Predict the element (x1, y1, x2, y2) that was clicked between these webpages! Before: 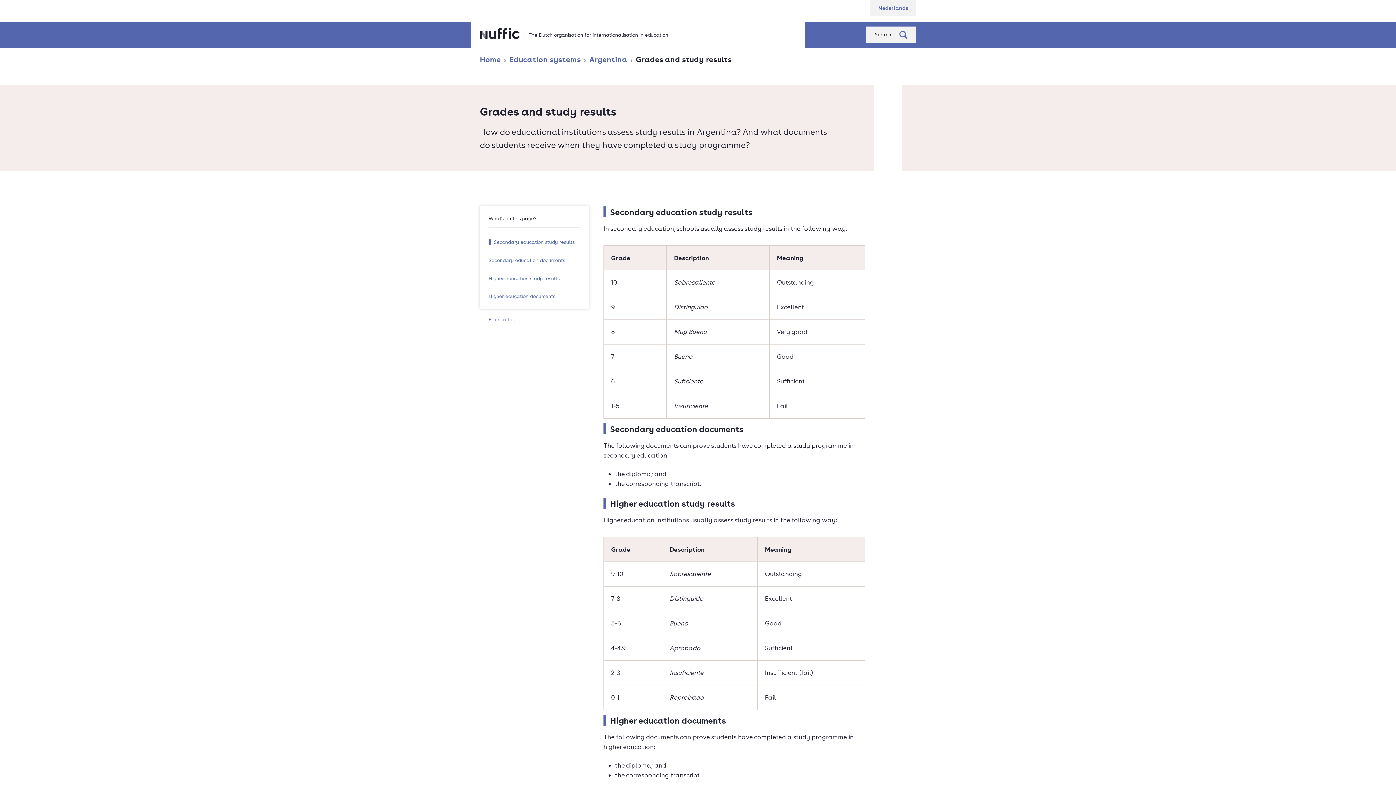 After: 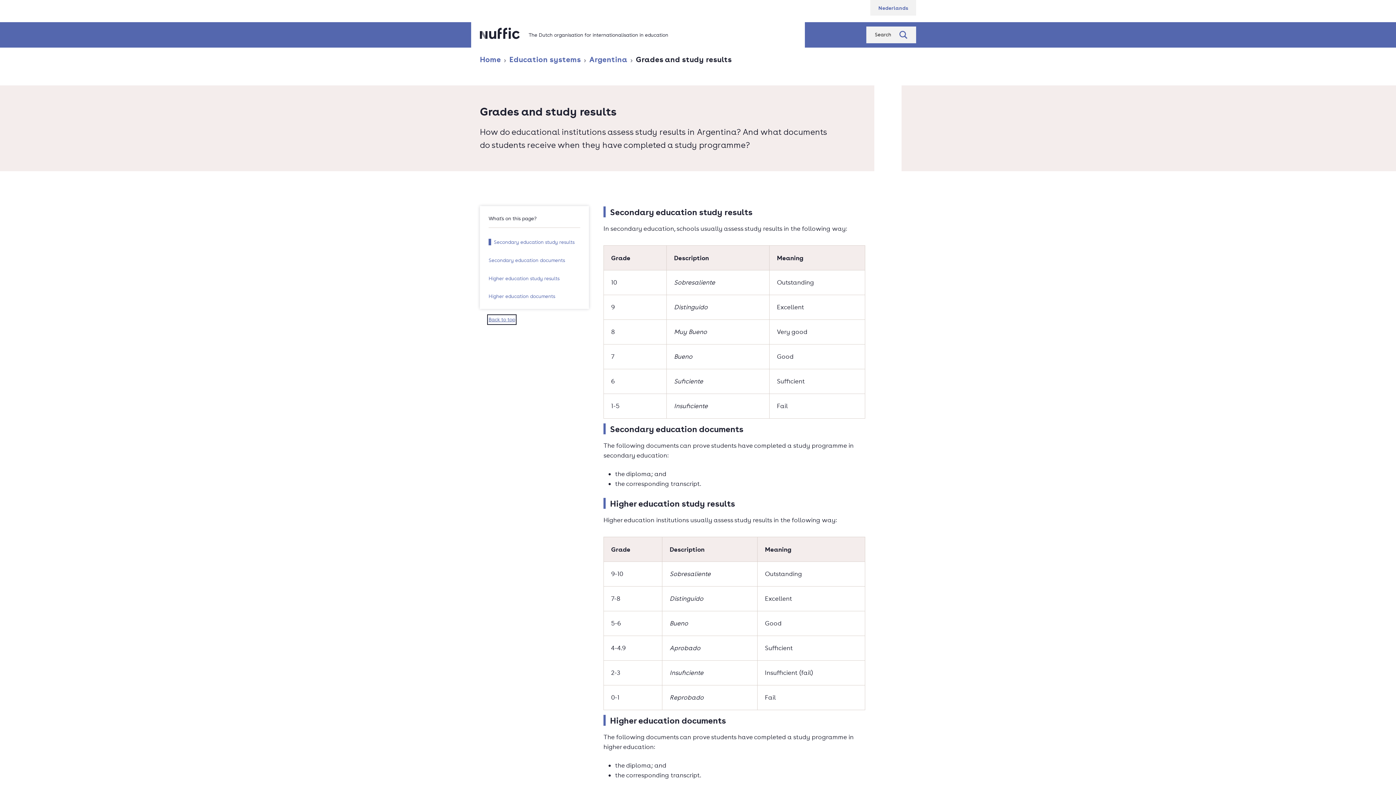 Action: label: Back to top bbox: (488, 316, 515, 323)